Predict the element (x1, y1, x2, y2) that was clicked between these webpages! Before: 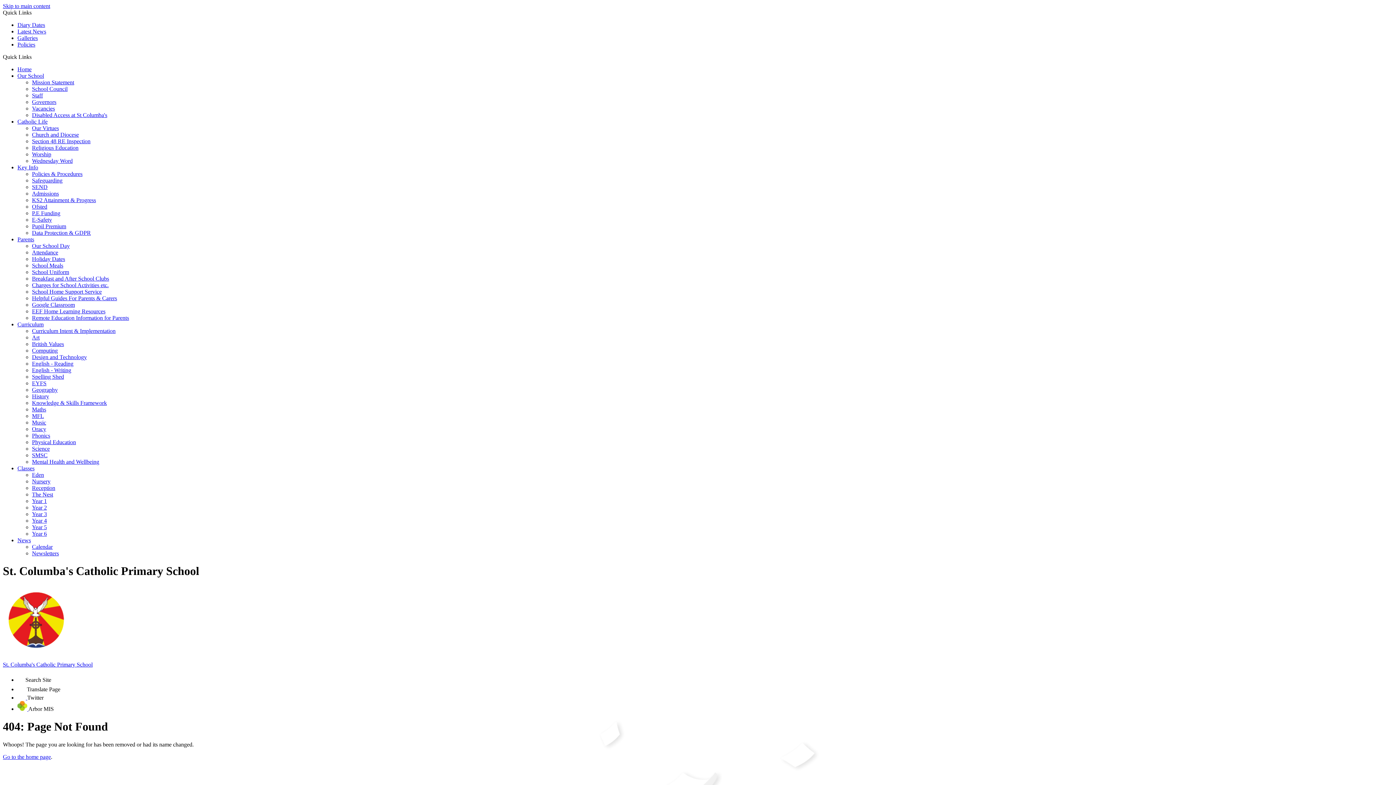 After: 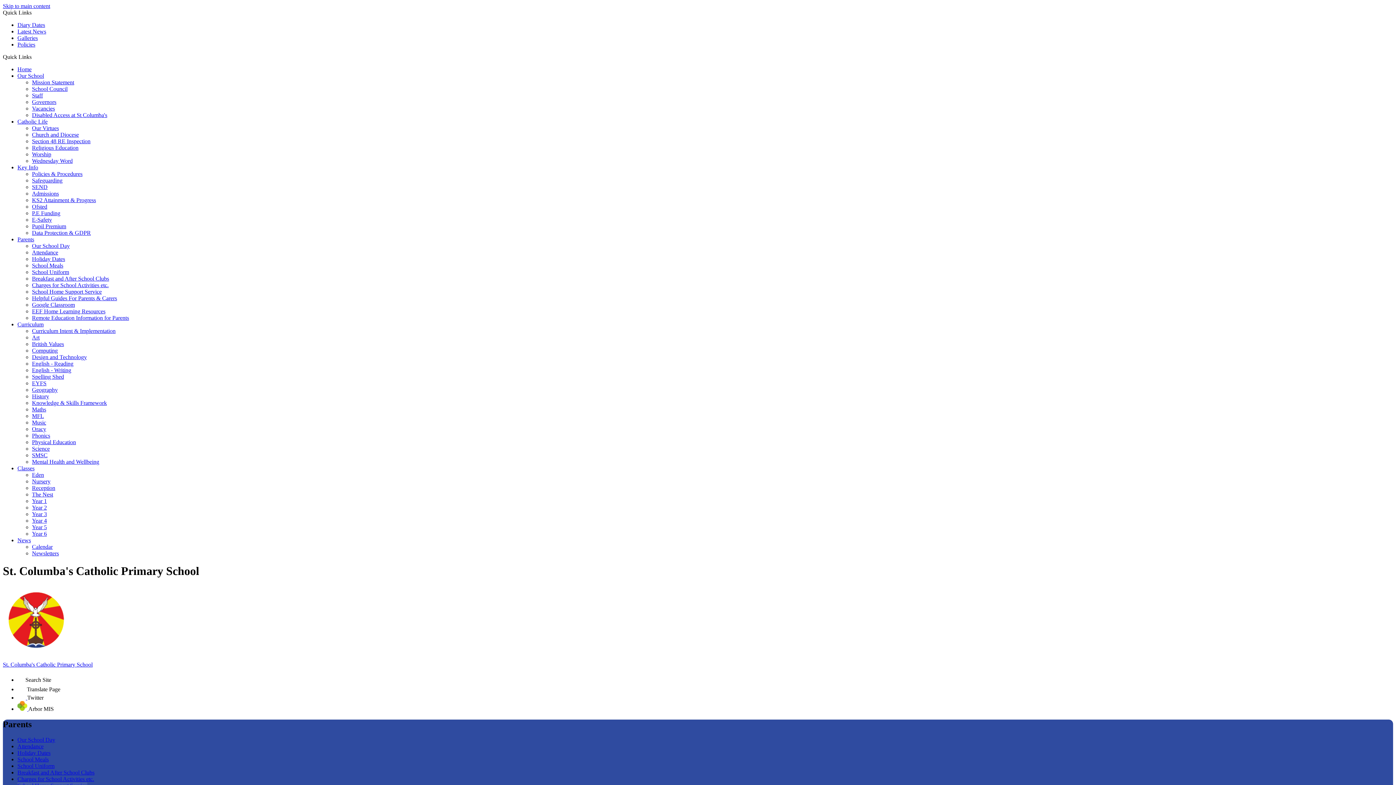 Action: bbox: (32, 288, 101, 294) label: School Home Support Service